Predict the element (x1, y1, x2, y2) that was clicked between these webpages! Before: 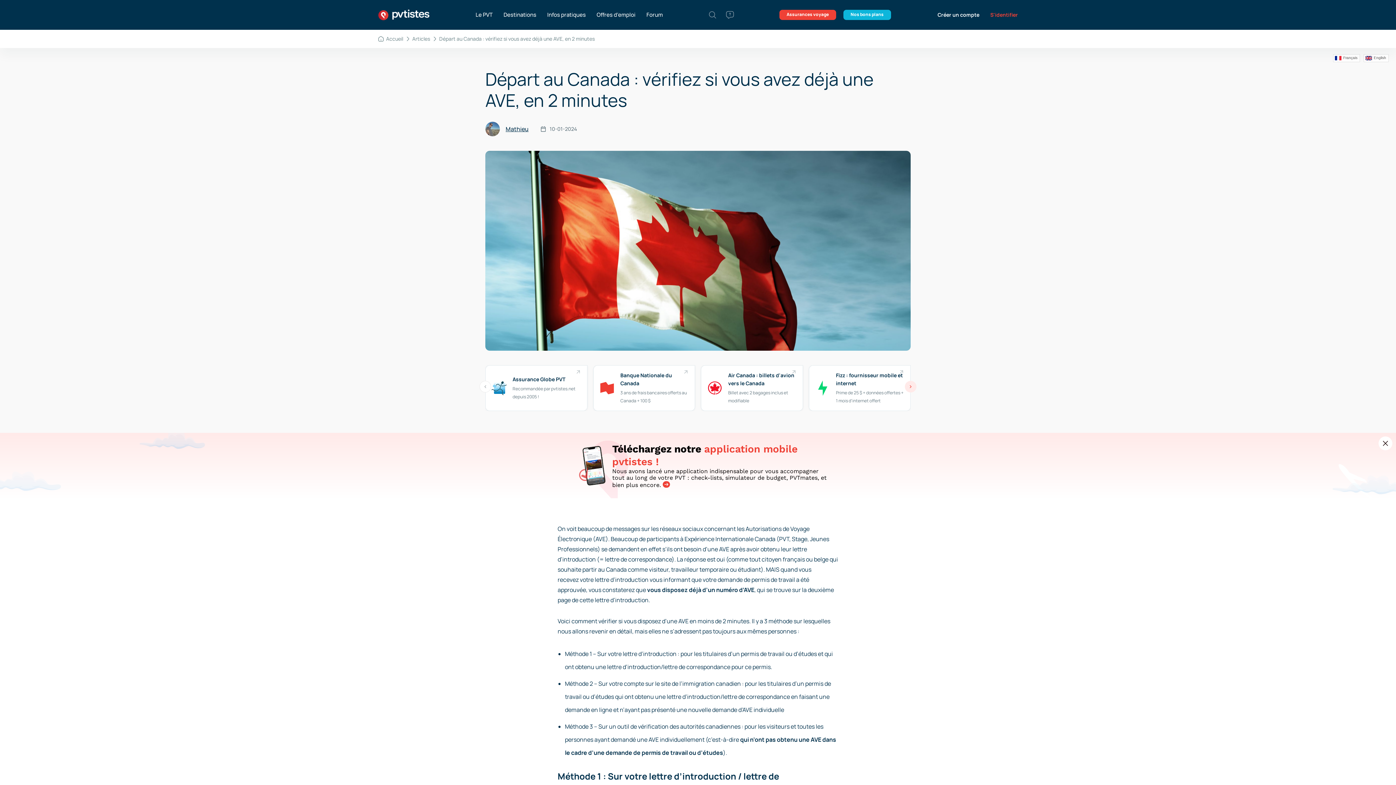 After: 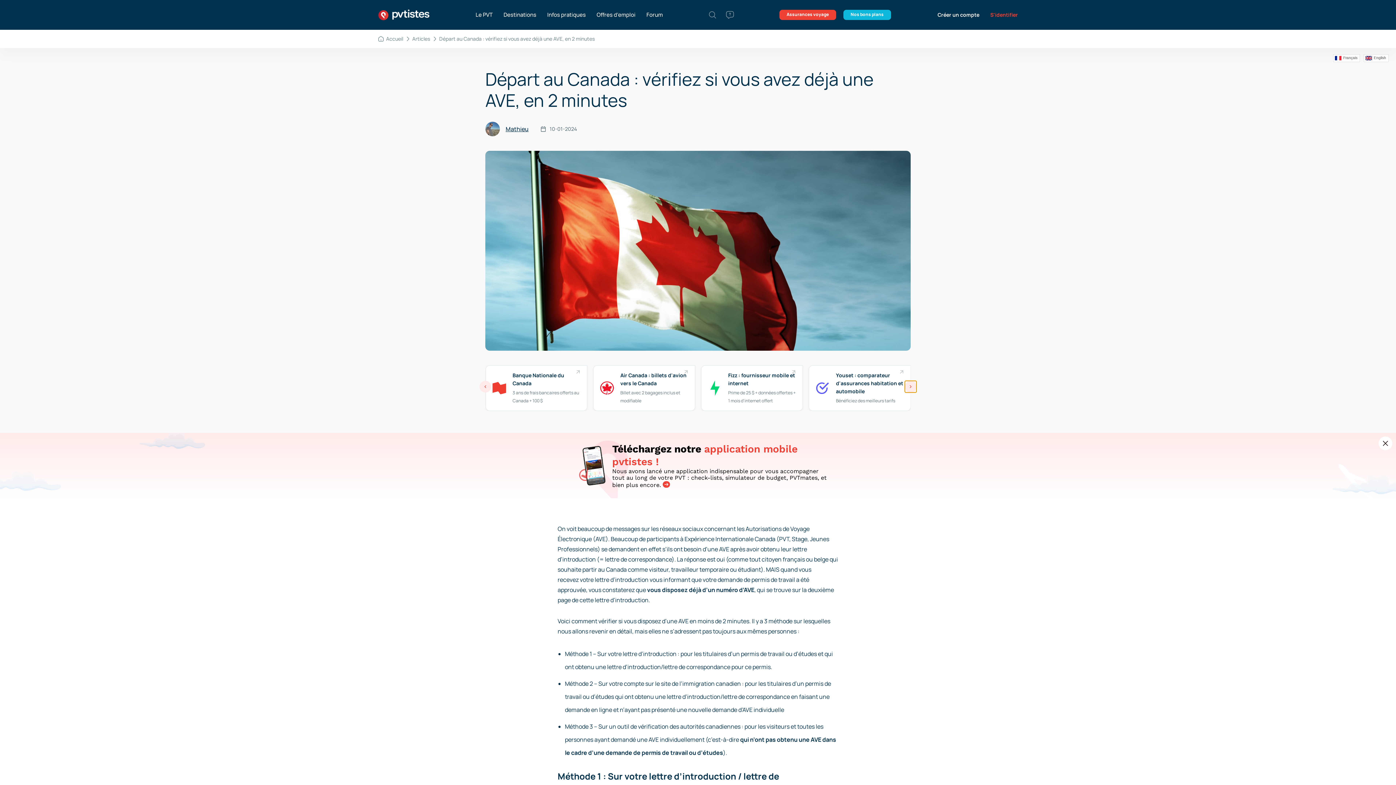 Action: label: Next slide bbox: (905, 381, 916, 392)